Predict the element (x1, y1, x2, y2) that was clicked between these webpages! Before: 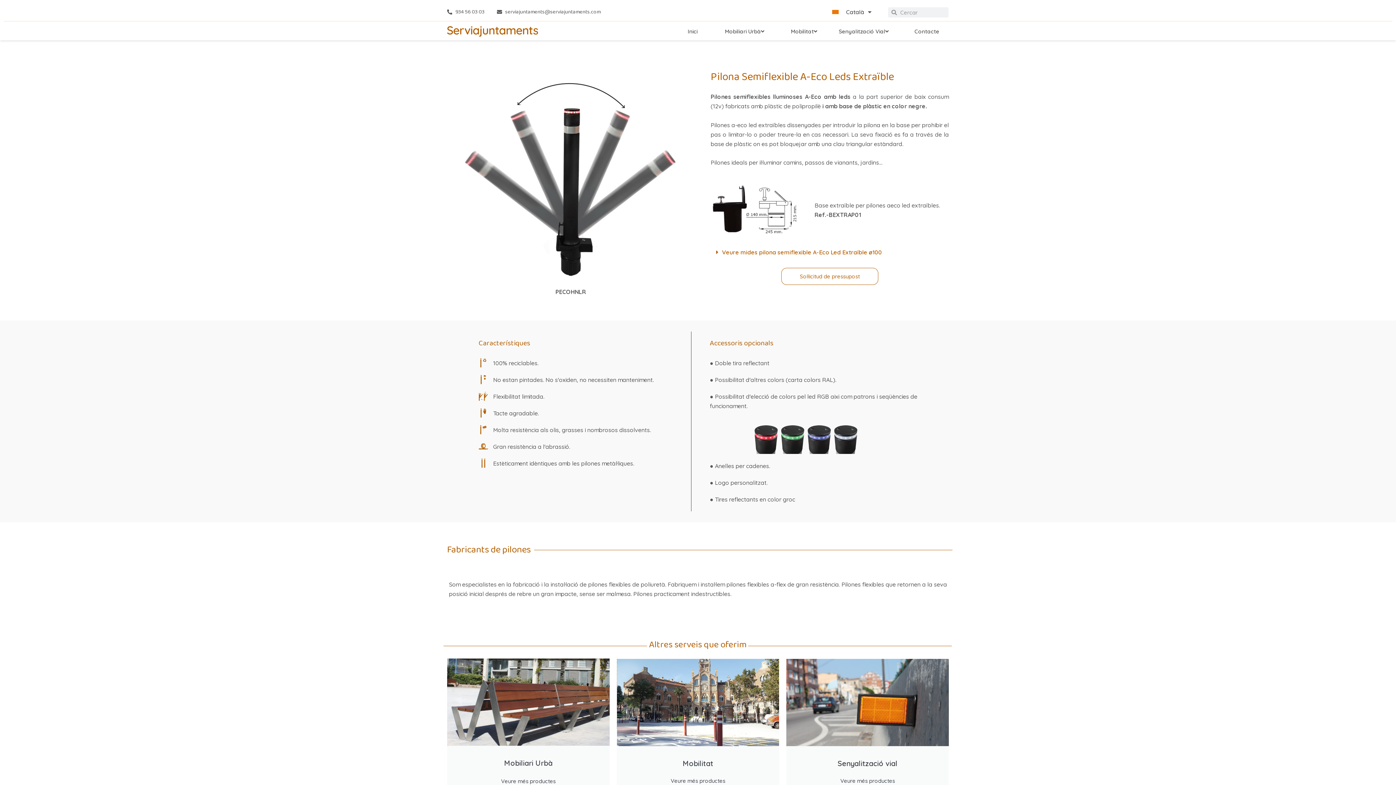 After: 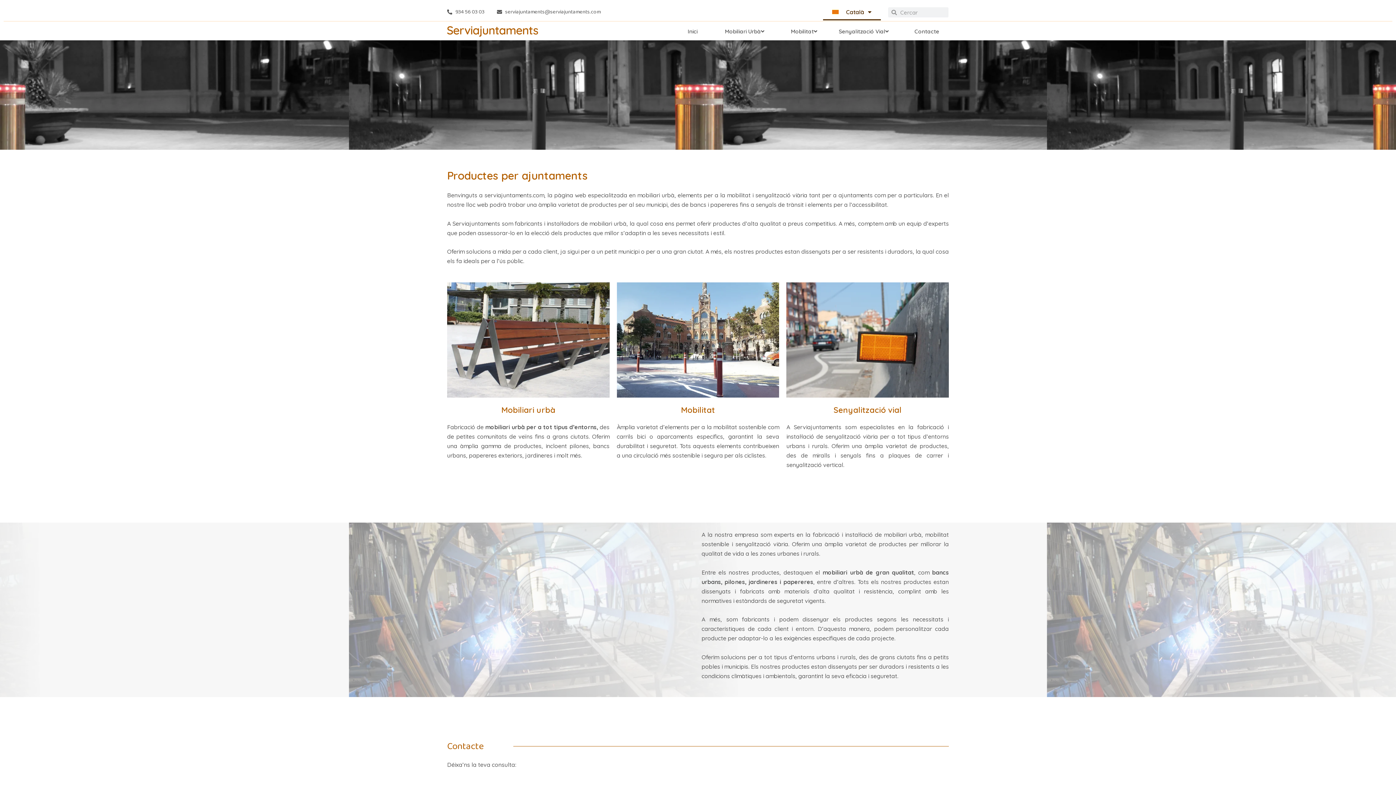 Action: label: Inici bbox: (679, 24, 706, 38)